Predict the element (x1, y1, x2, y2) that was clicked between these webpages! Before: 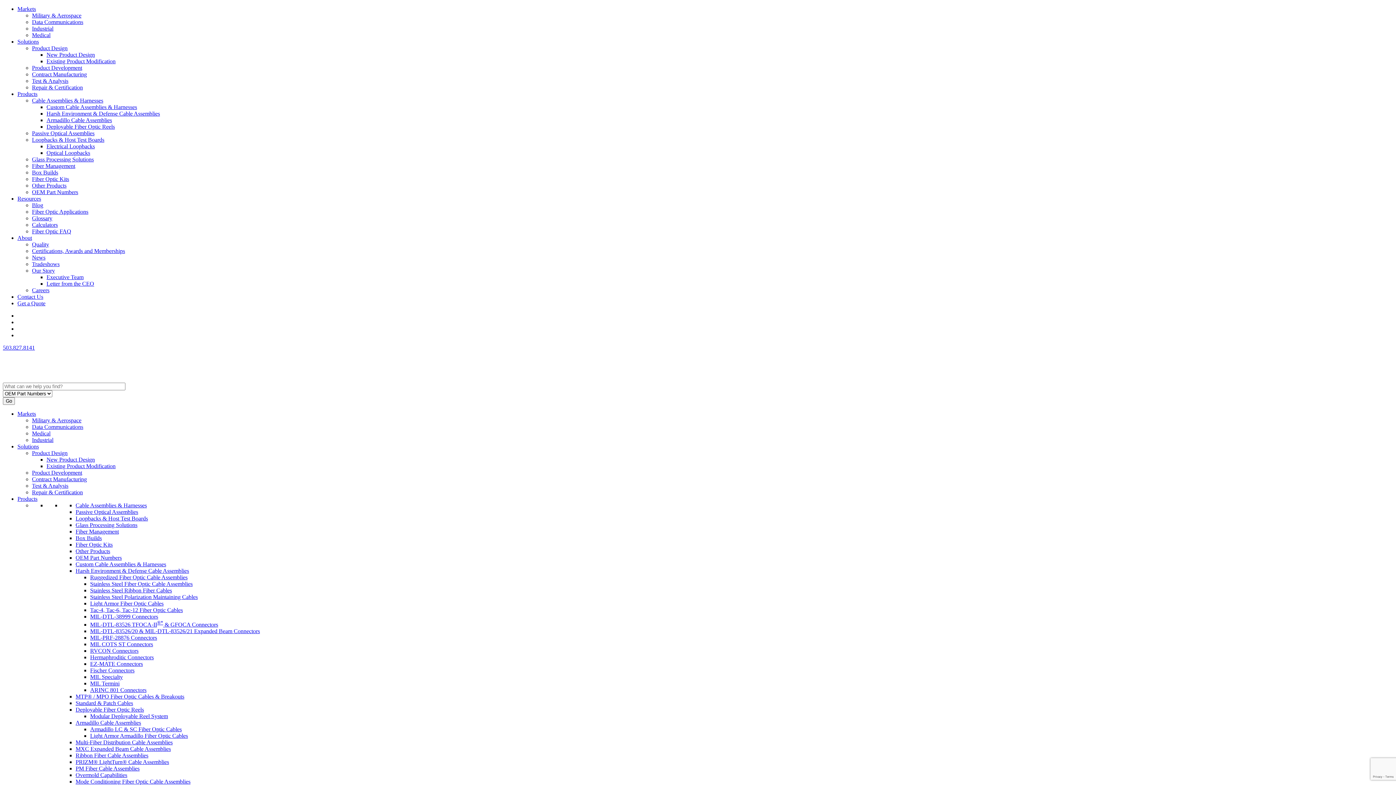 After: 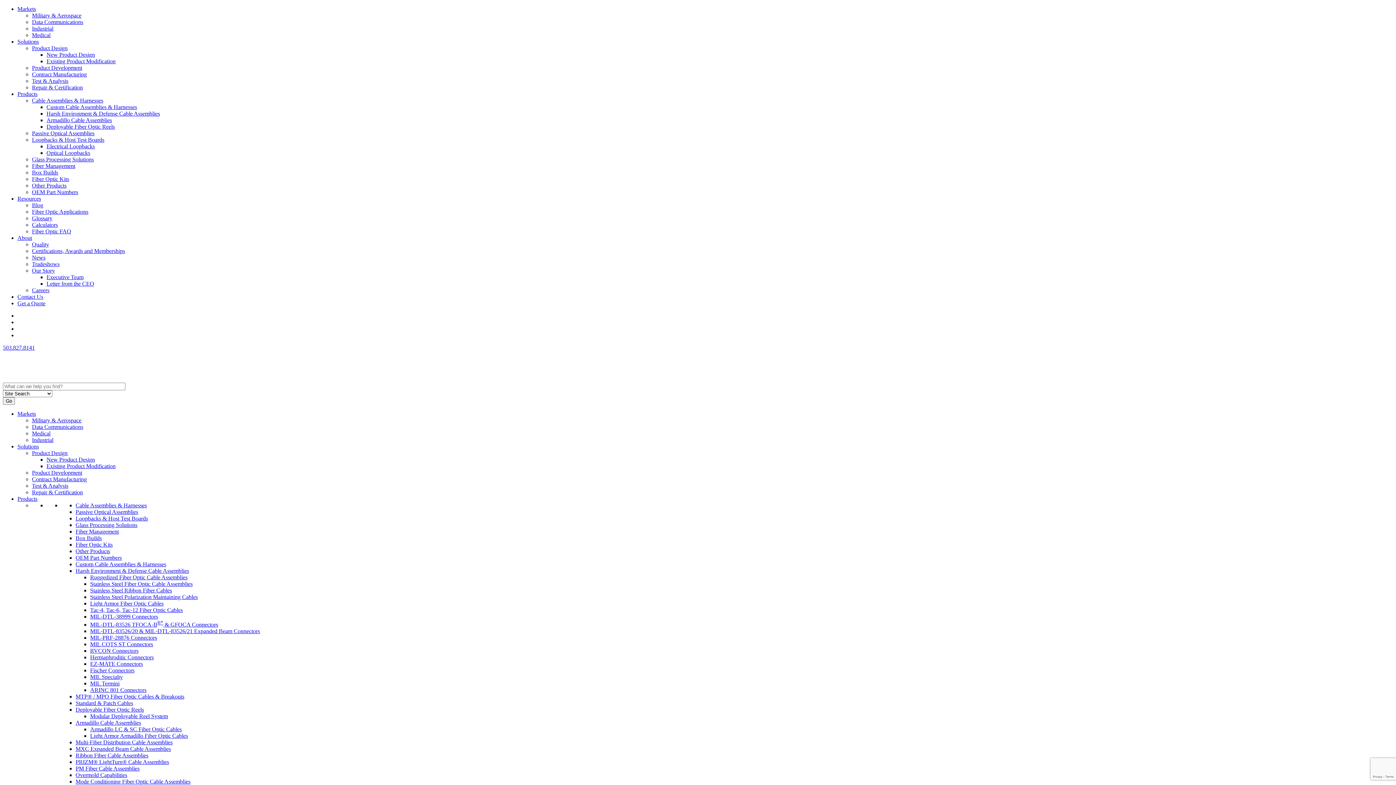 Action: label: Fischer Connectors bbox: (90, 667, 134, 673)